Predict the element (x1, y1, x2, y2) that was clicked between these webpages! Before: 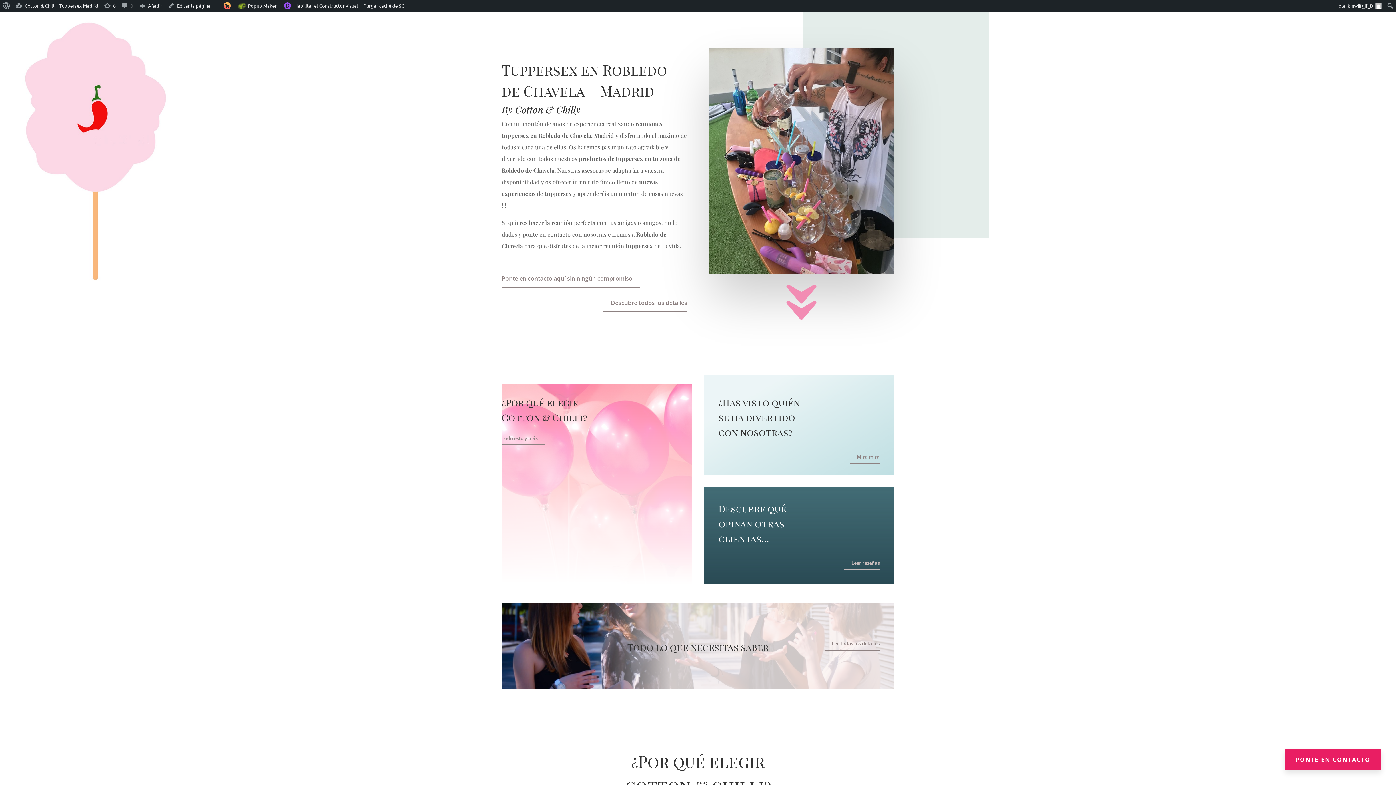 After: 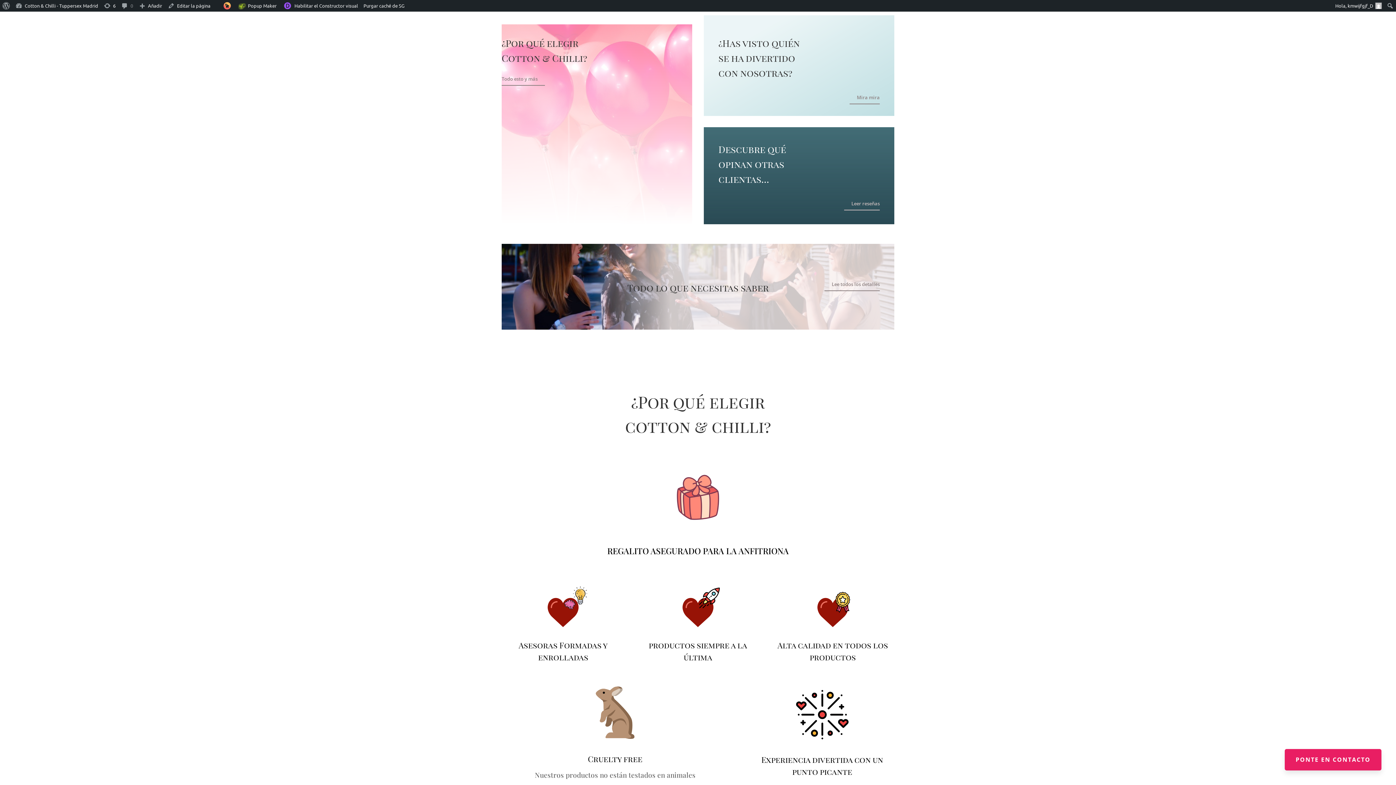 Action: bbox: (784, 314, 819, 321)